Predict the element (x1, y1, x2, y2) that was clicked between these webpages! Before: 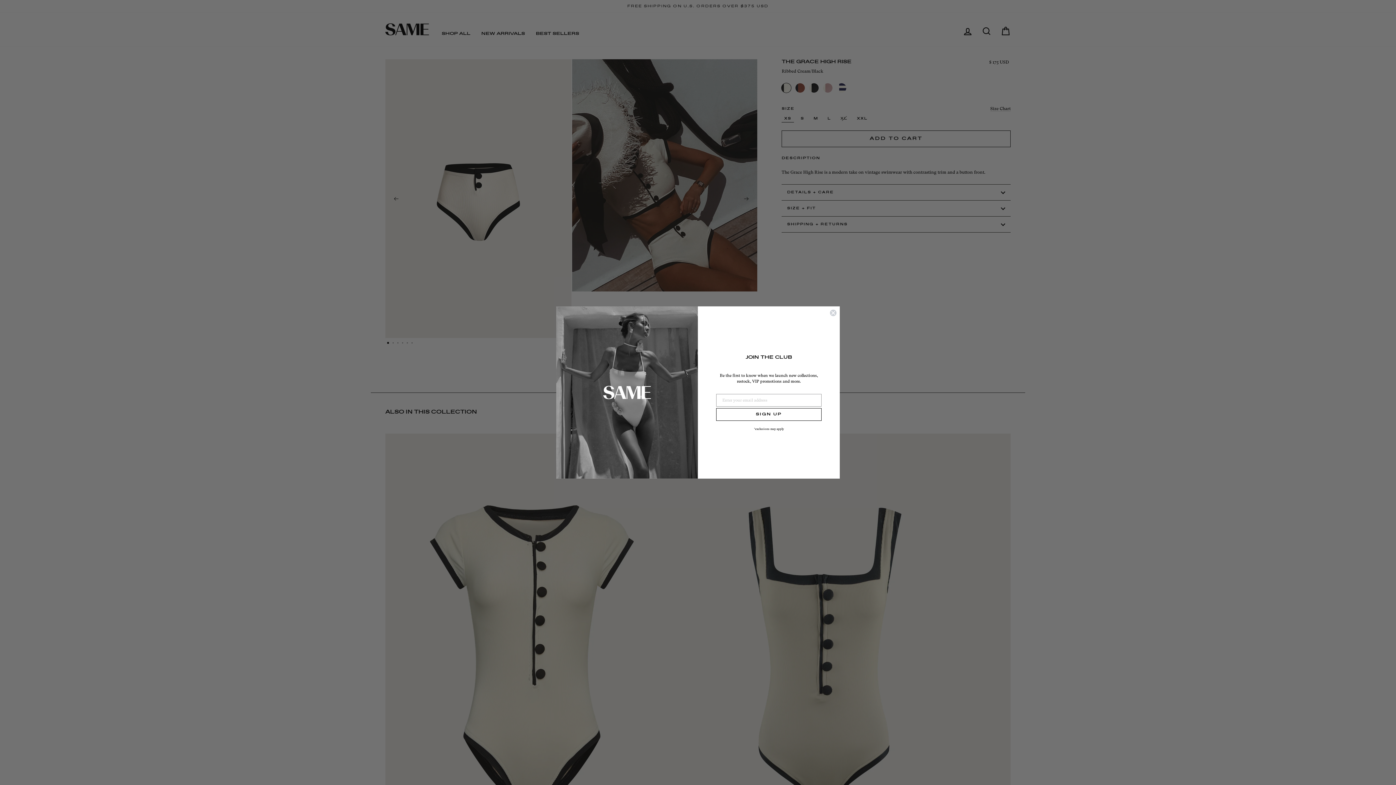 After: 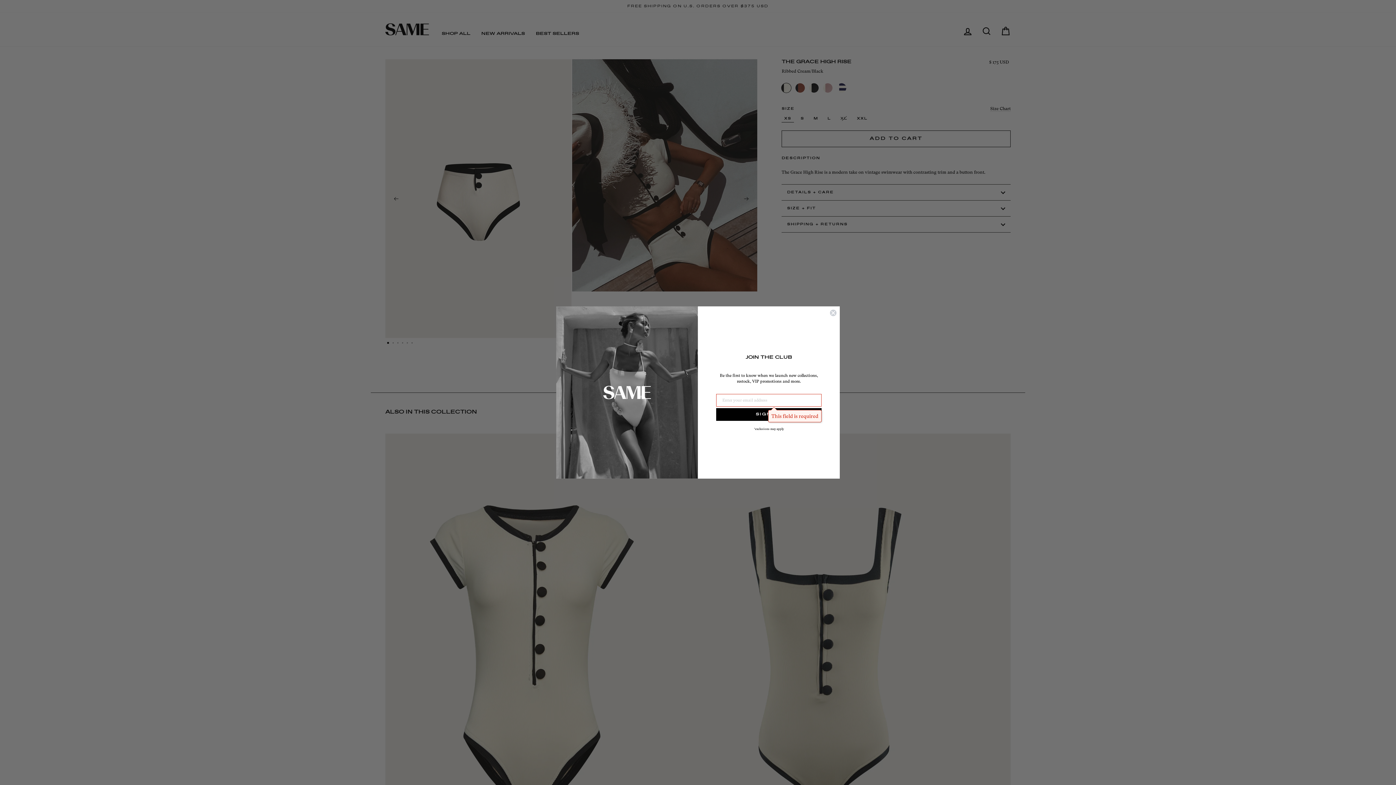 Action: bbox: (716, 408, 821, 421) label: SIGN UP